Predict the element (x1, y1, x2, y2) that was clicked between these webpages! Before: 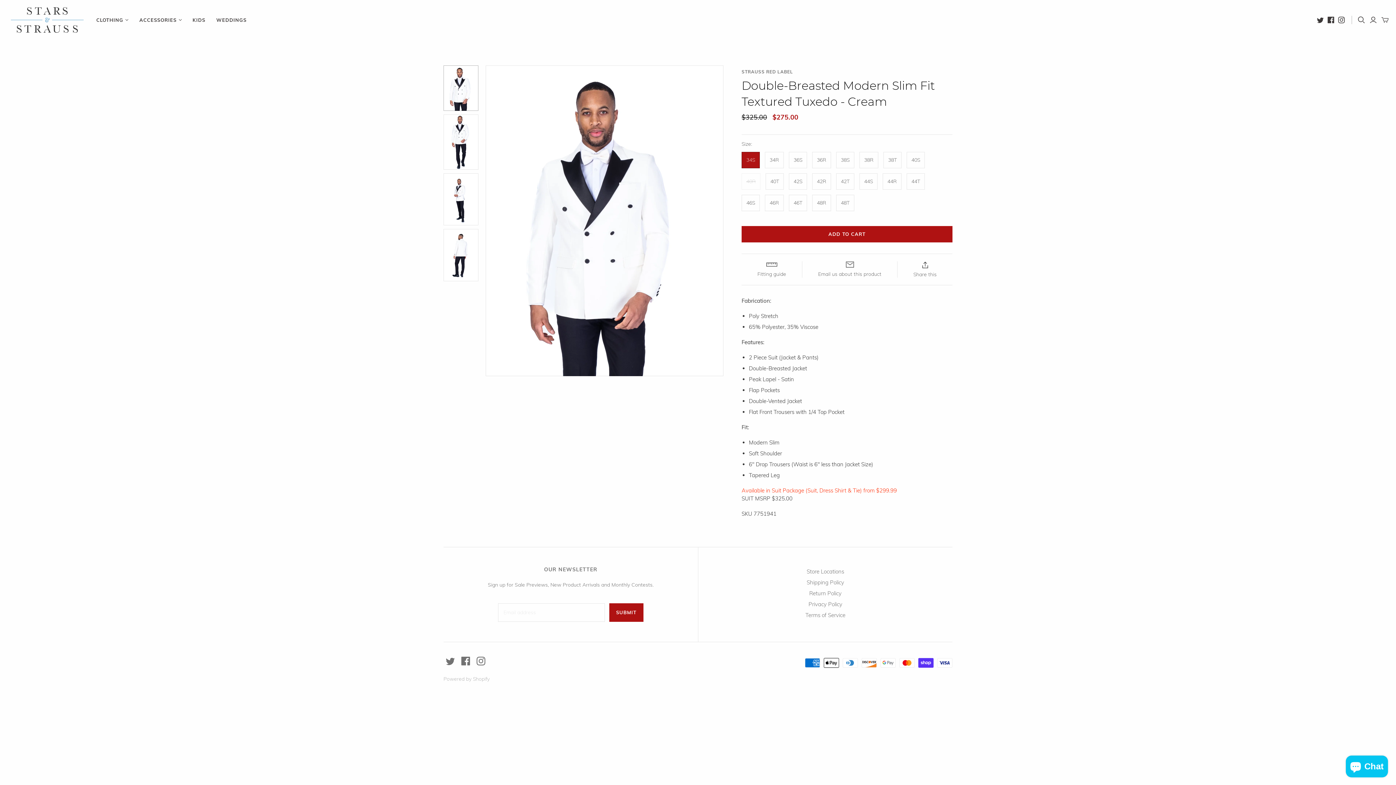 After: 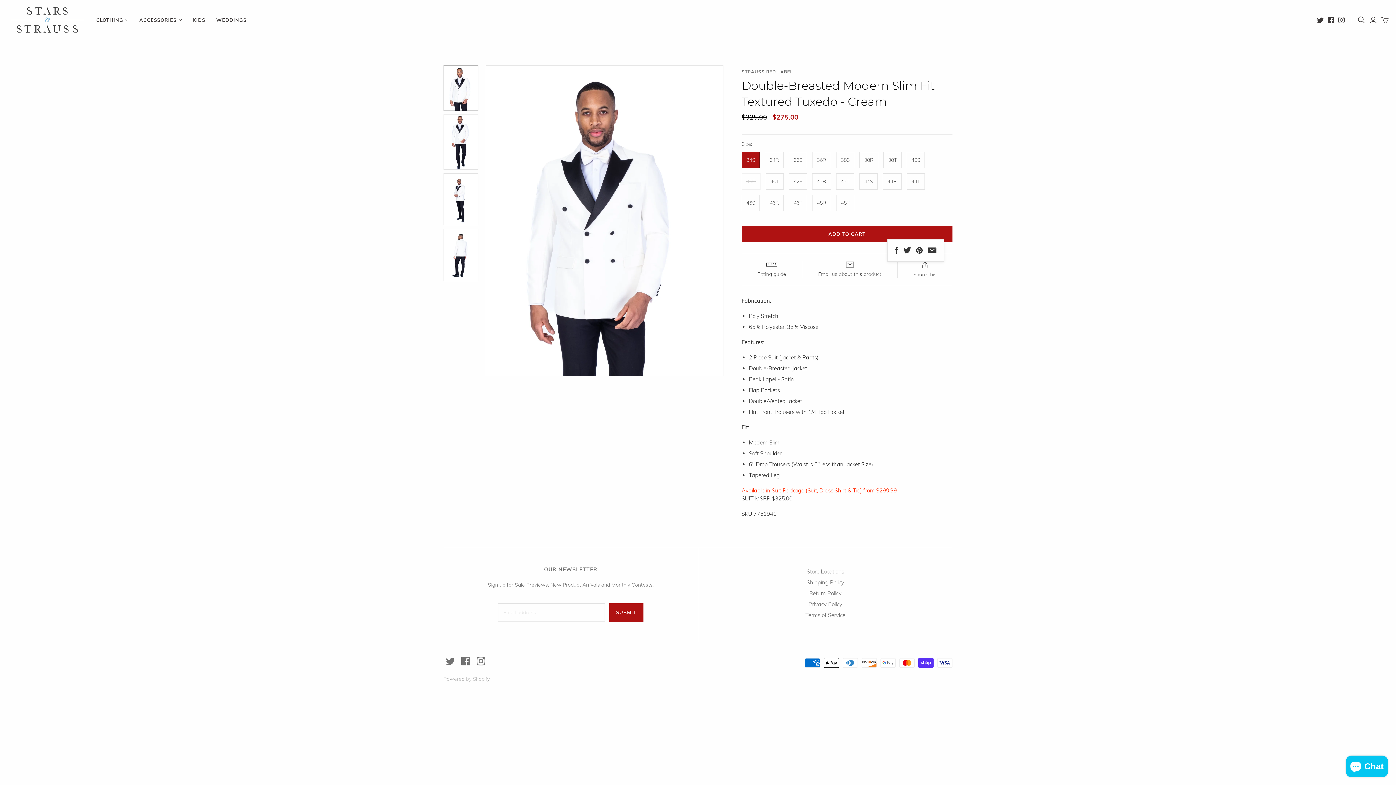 Action: bbox: (906, 261, 944, 277) label: Share this